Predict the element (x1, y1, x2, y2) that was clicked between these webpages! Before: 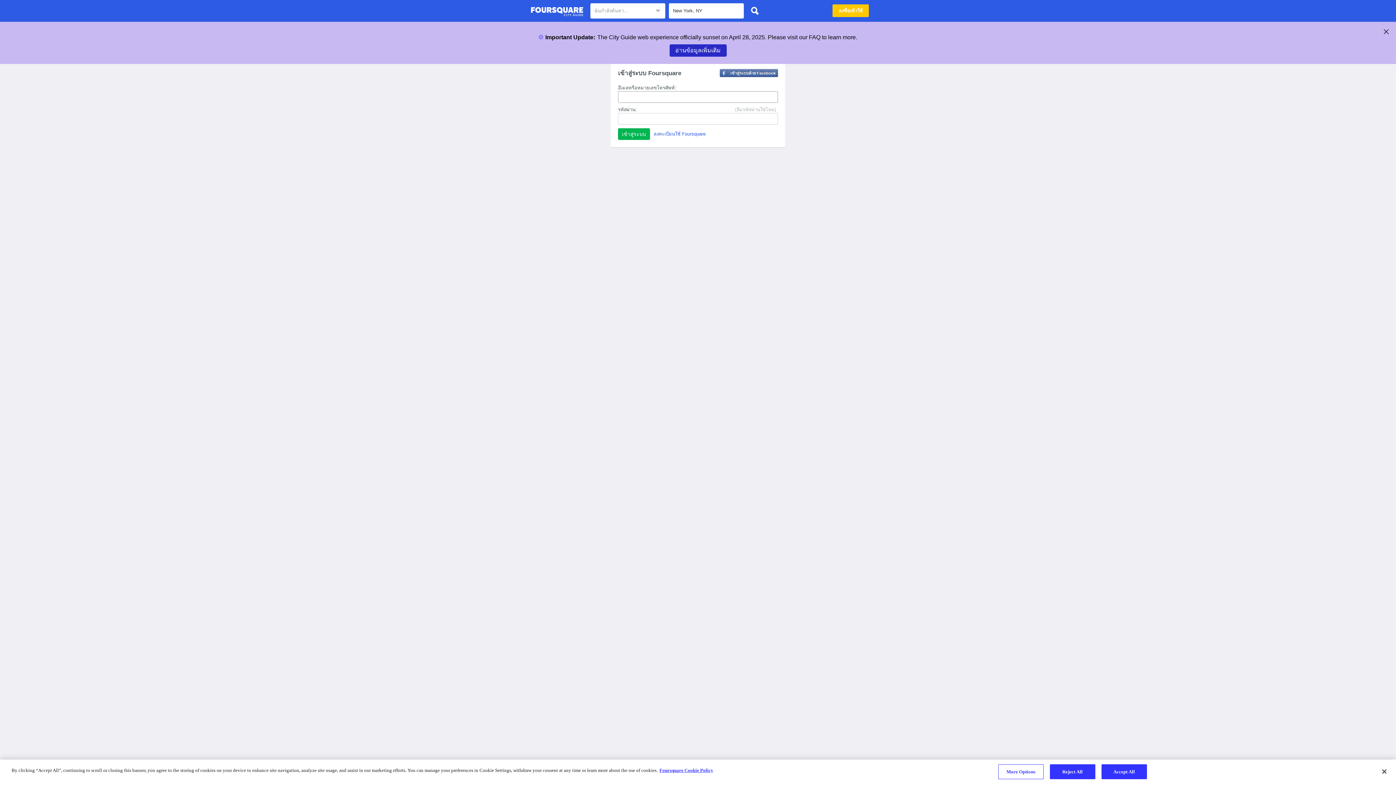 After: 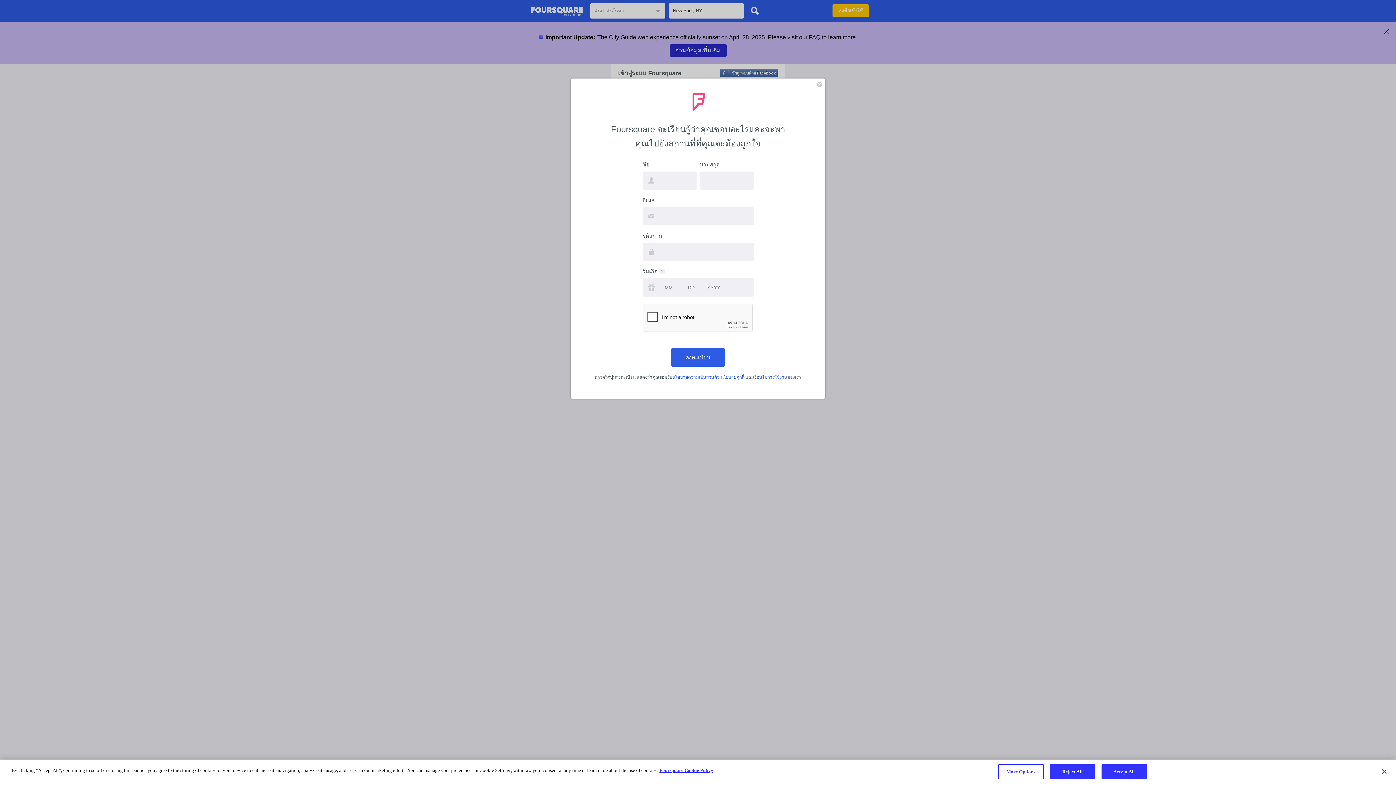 Action: bbox: (653, 131, 705, 136) label: ลงทะเบียนใช้ Foursquare